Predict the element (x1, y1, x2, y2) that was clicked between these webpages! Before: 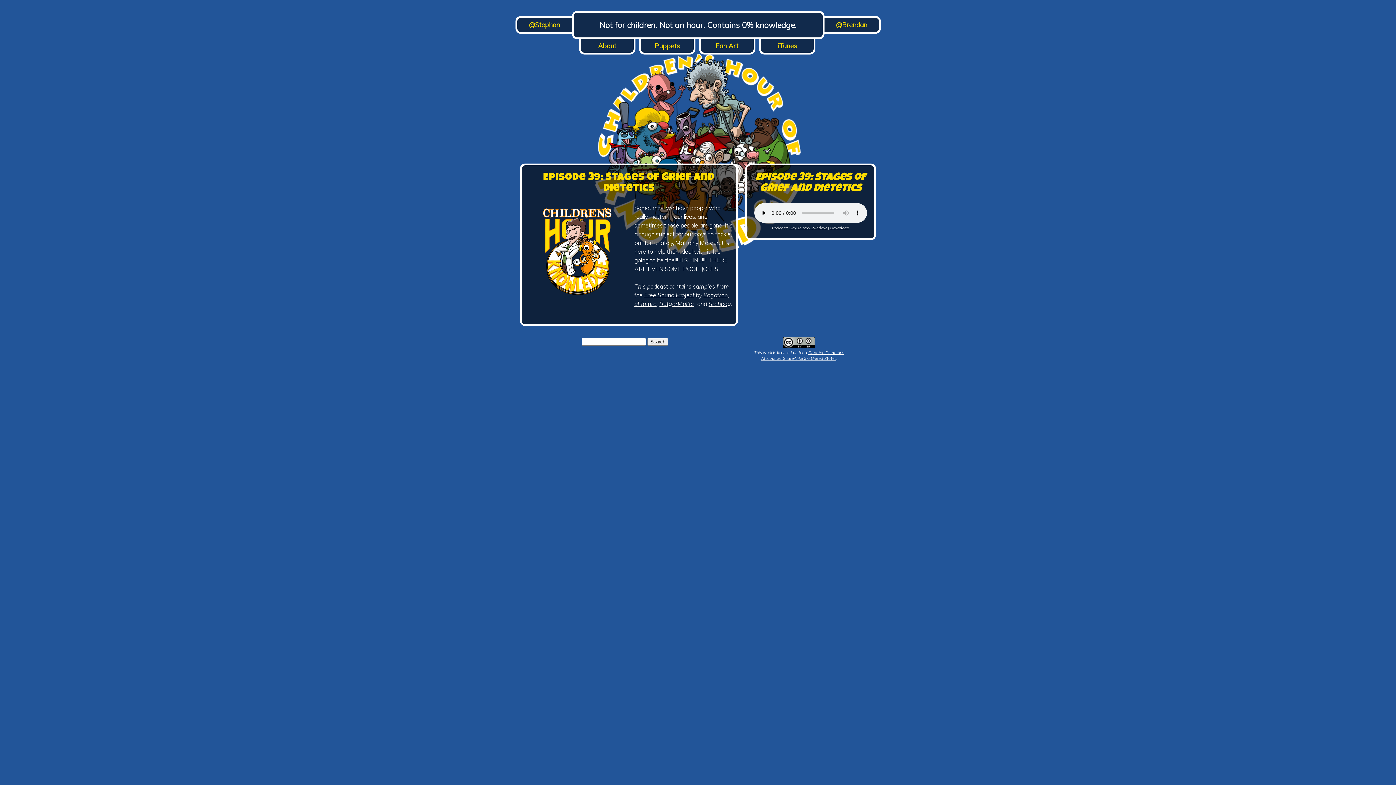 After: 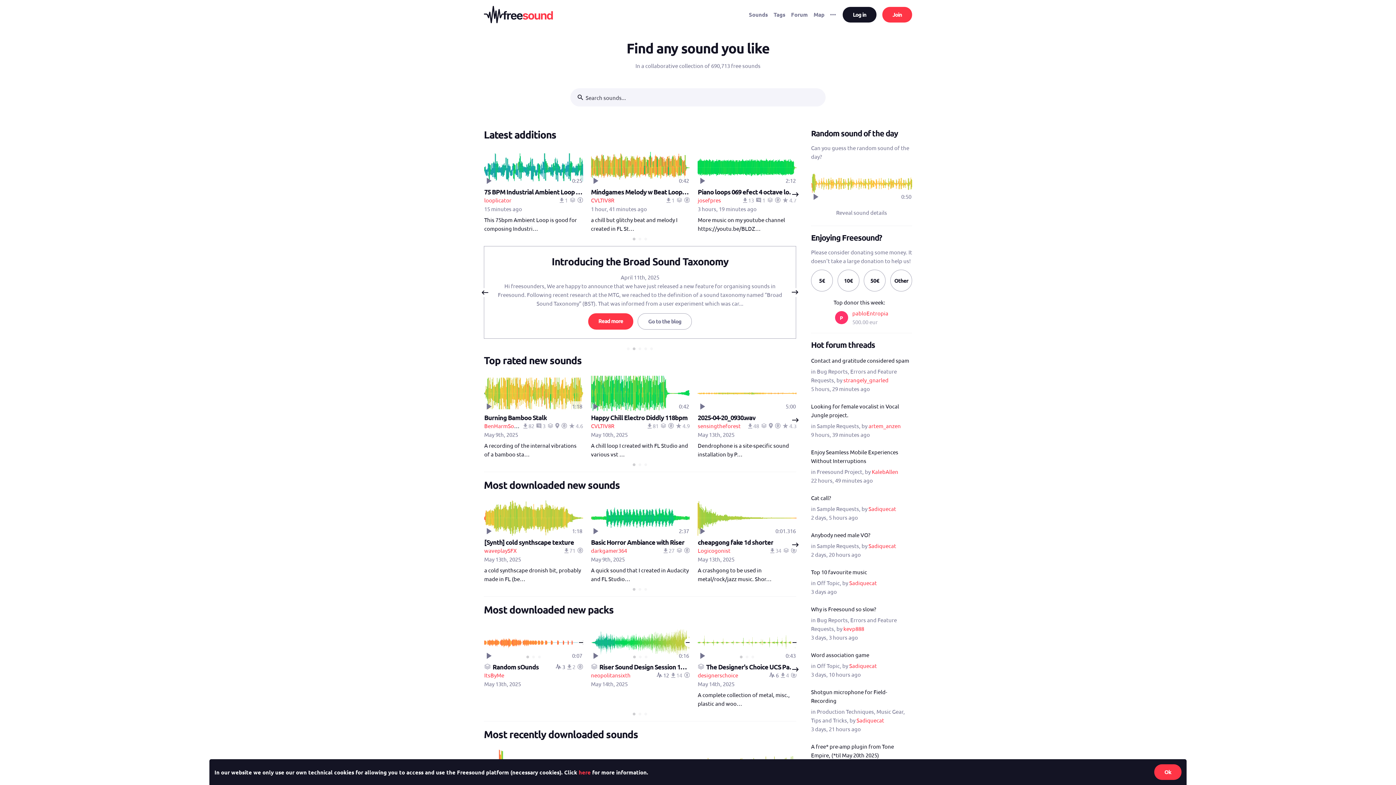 Action: label: Free Sound Project bbox: (644, 291, 694, 298)